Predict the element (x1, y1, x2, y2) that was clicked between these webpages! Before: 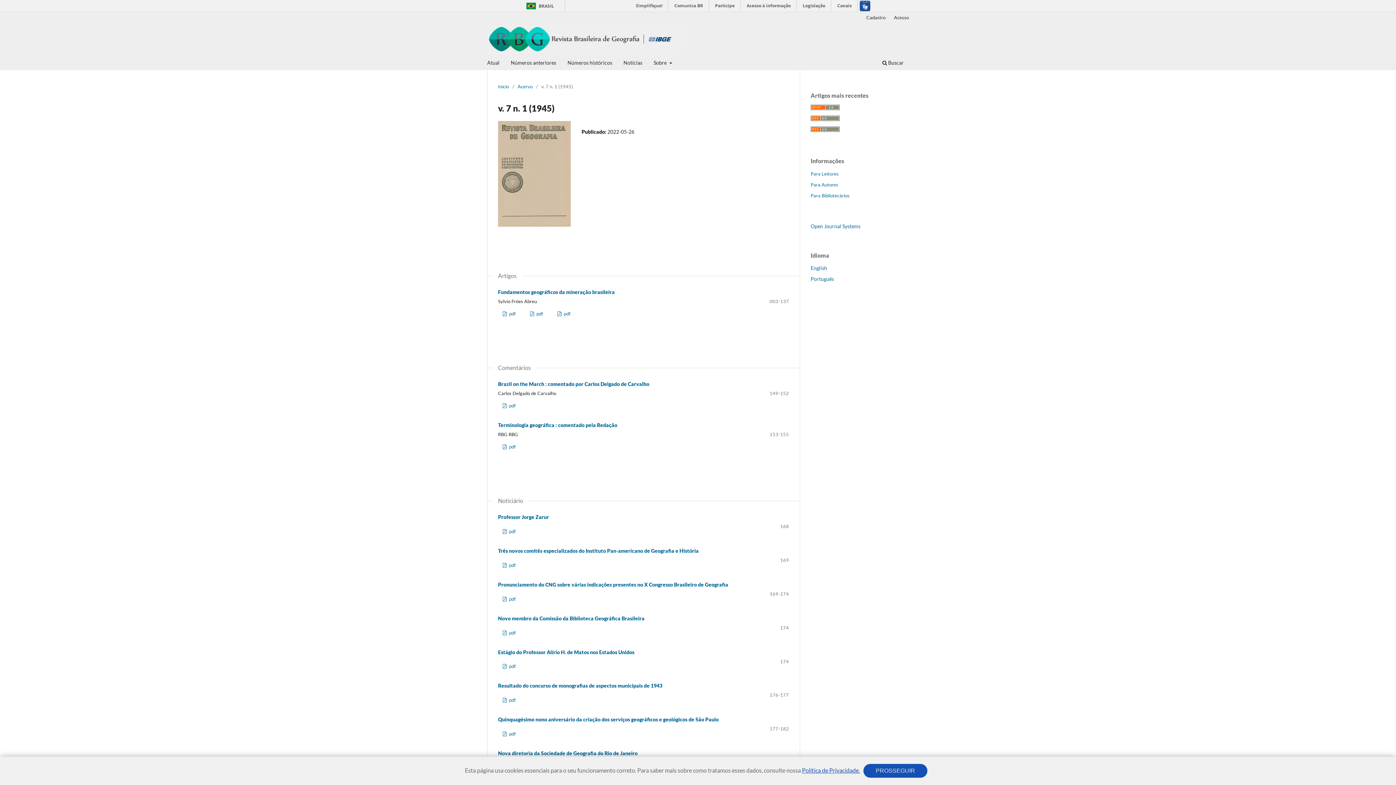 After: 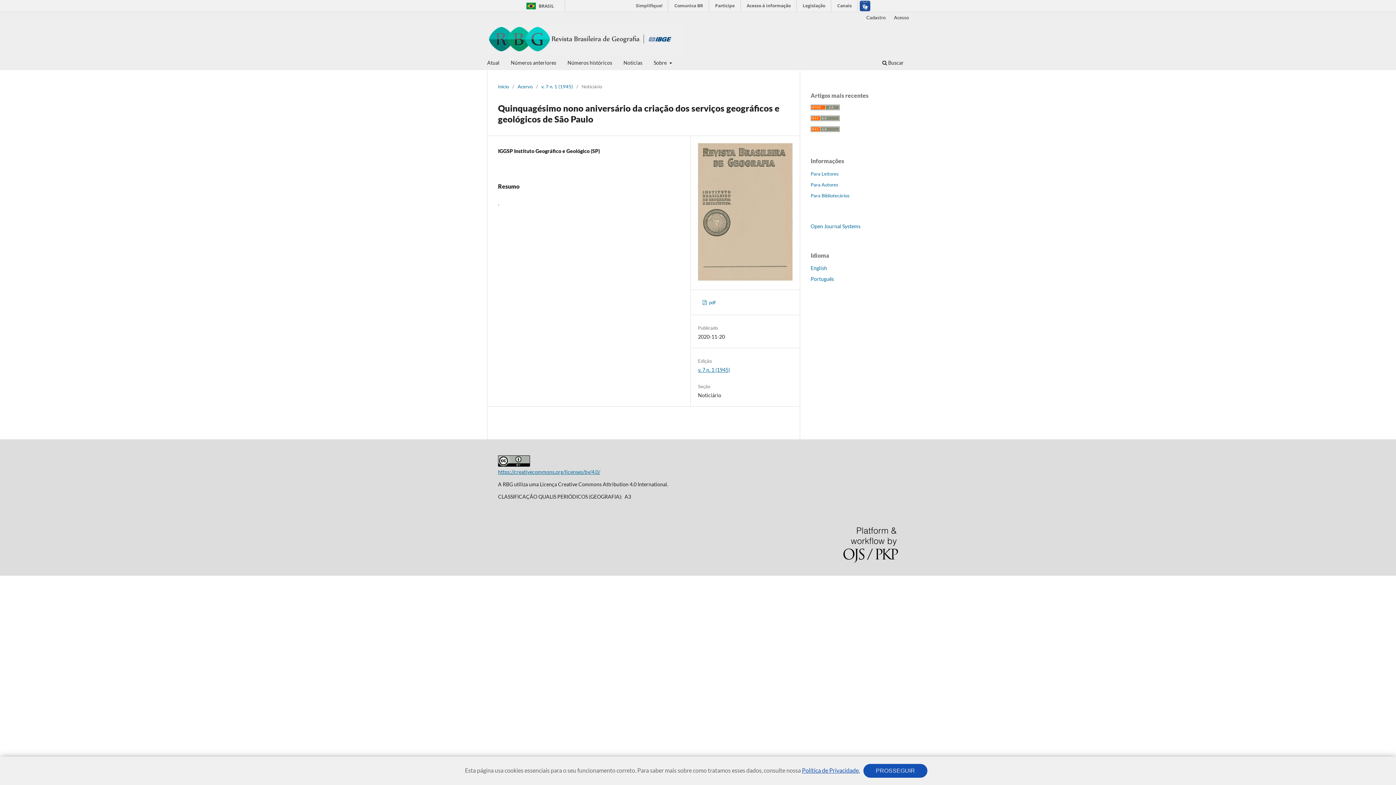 Action: bbox: (498, 716, 718, 723) label: Quinquagésimo nono aniversário da criação dos serviços geográficos e geológicos de São Paulo